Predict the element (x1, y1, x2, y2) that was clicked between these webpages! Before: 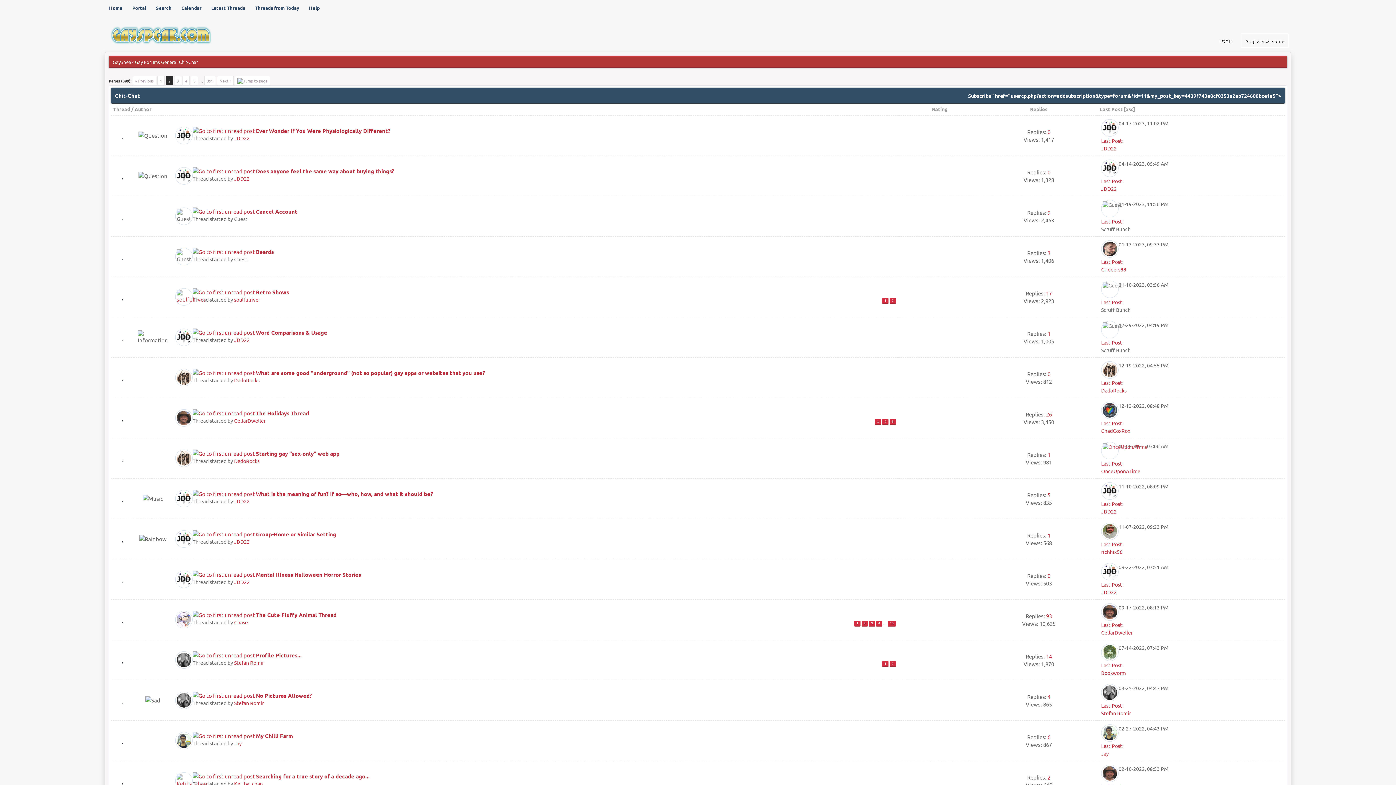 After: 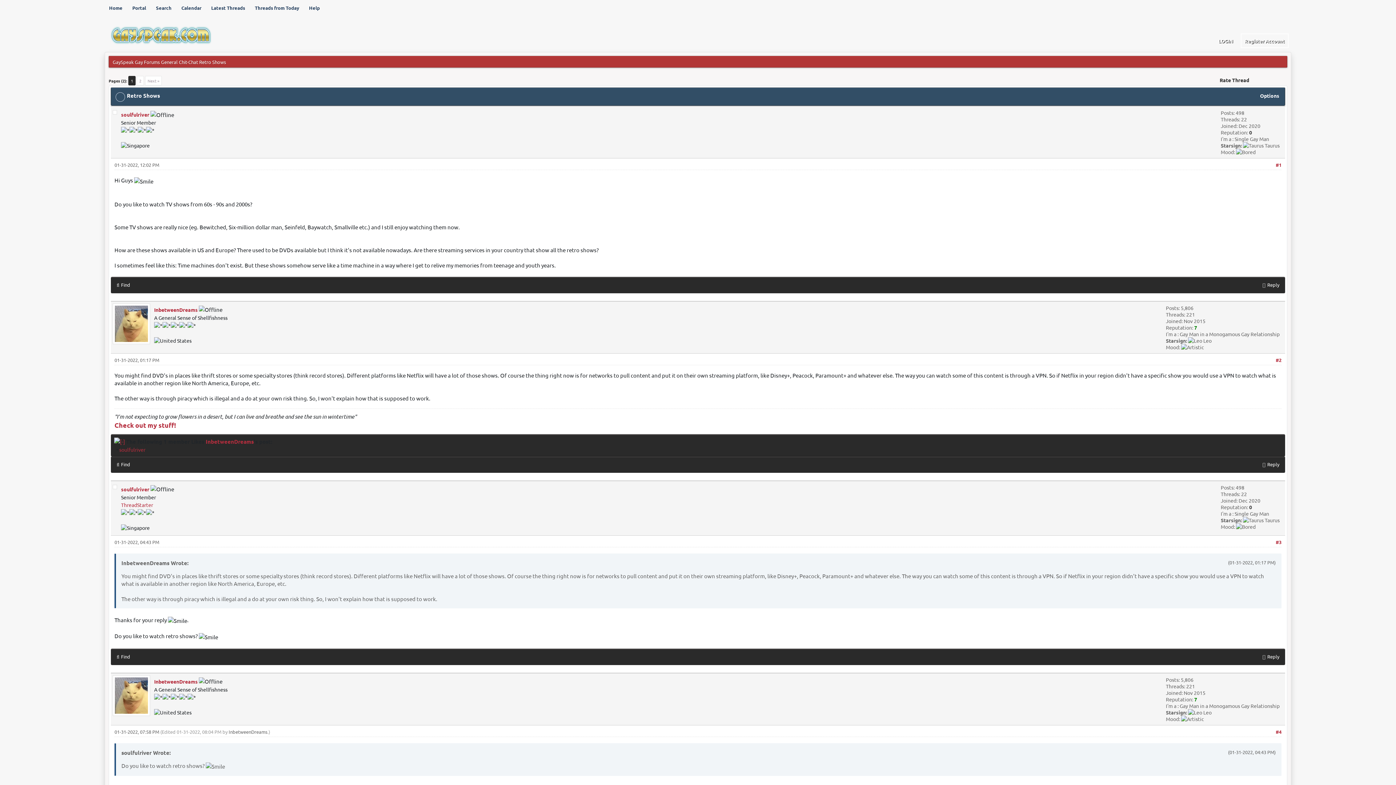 Action: bbox: (882, 298, 888, 304) label: 1